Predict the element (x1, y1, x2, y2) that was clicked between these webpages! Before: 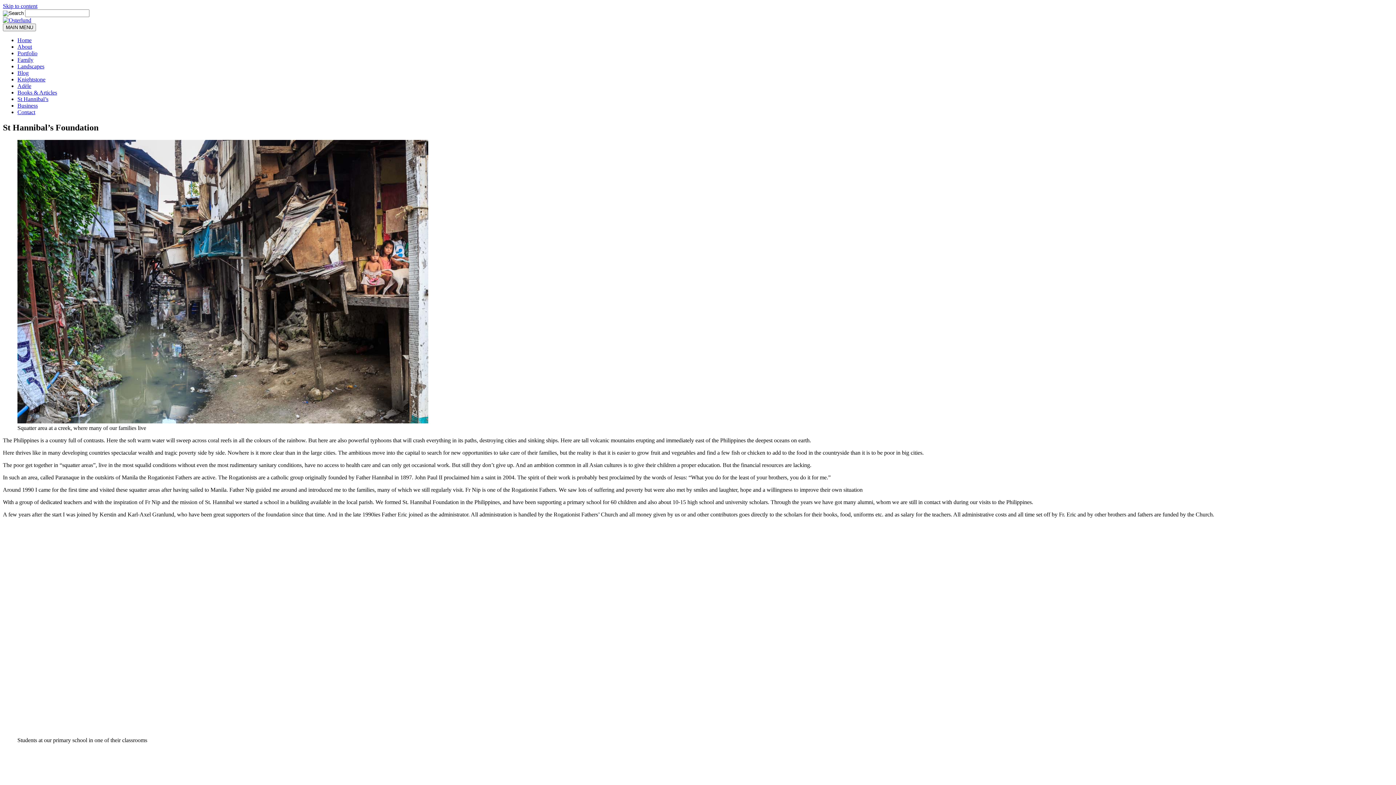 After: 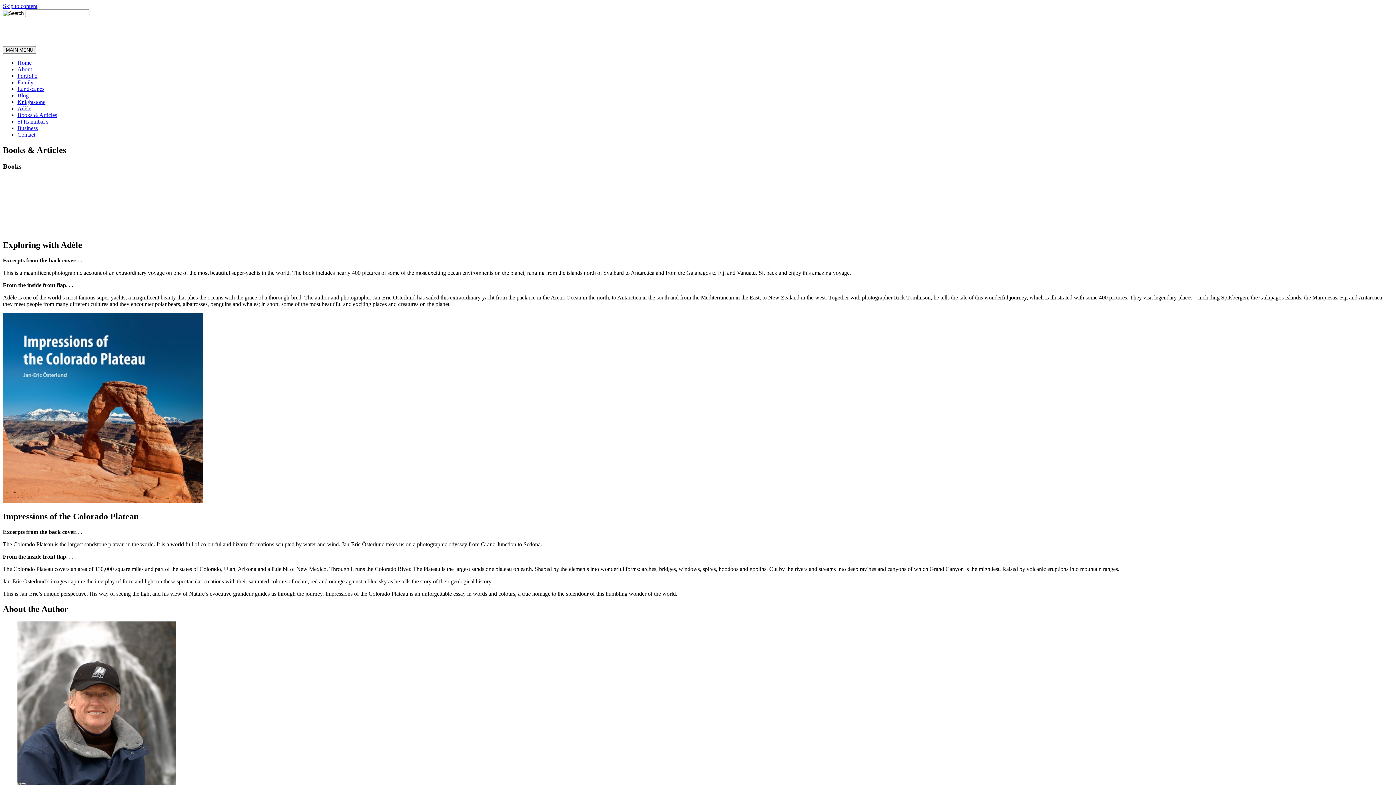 Action: bbox: (17, 89, 57, 95) label: Books & Articles